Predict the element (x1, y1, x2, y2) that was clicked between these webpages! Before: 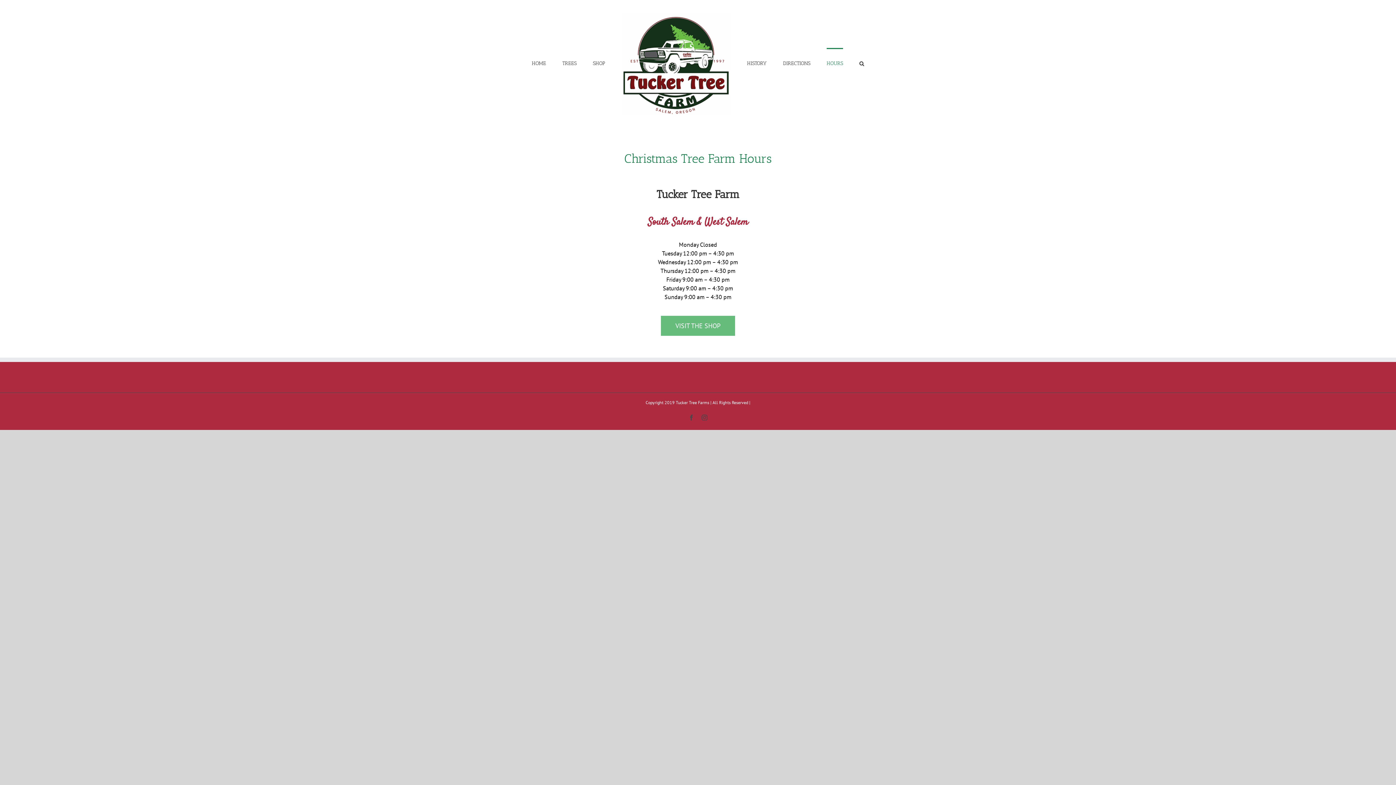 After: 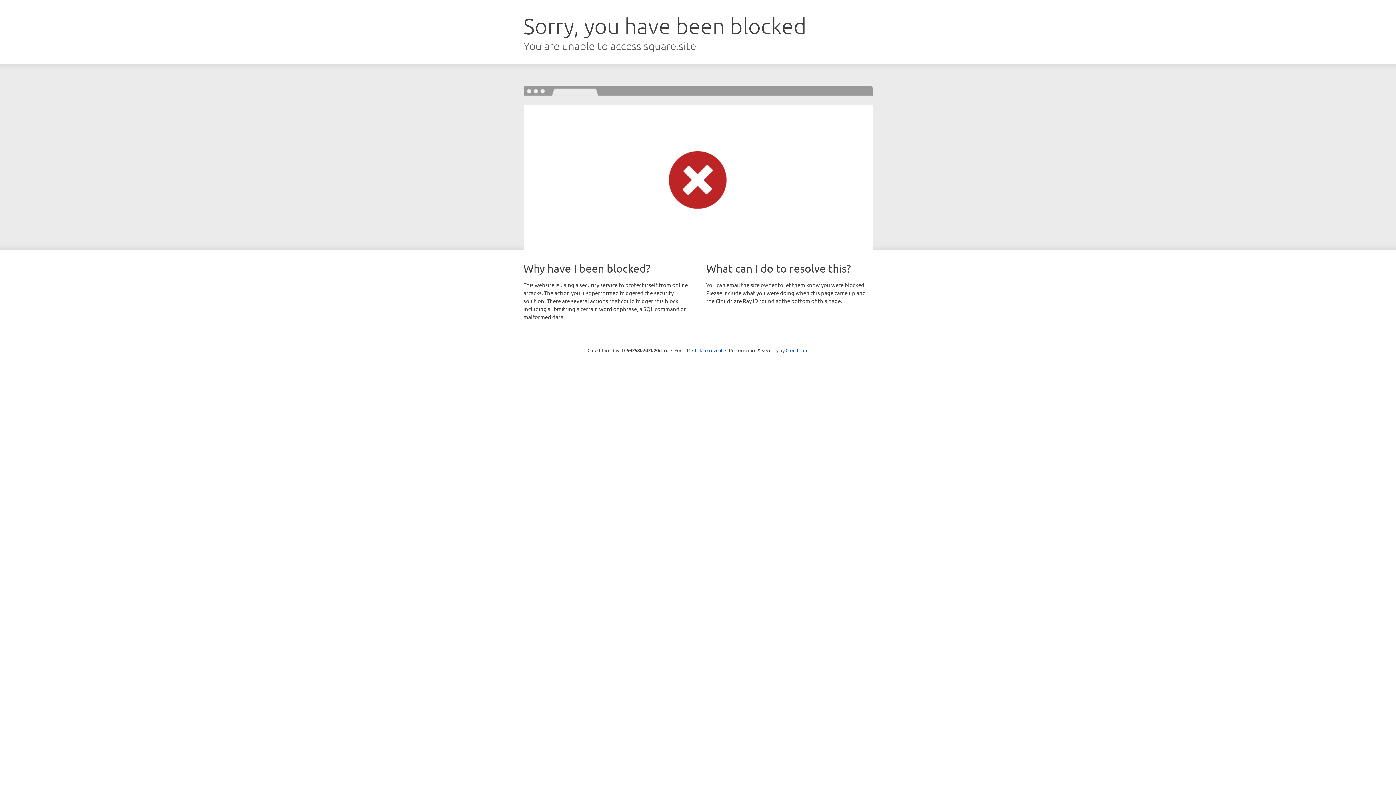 Action: label: VISIT THE SHOP bbox: (661, 315, 735, 335)